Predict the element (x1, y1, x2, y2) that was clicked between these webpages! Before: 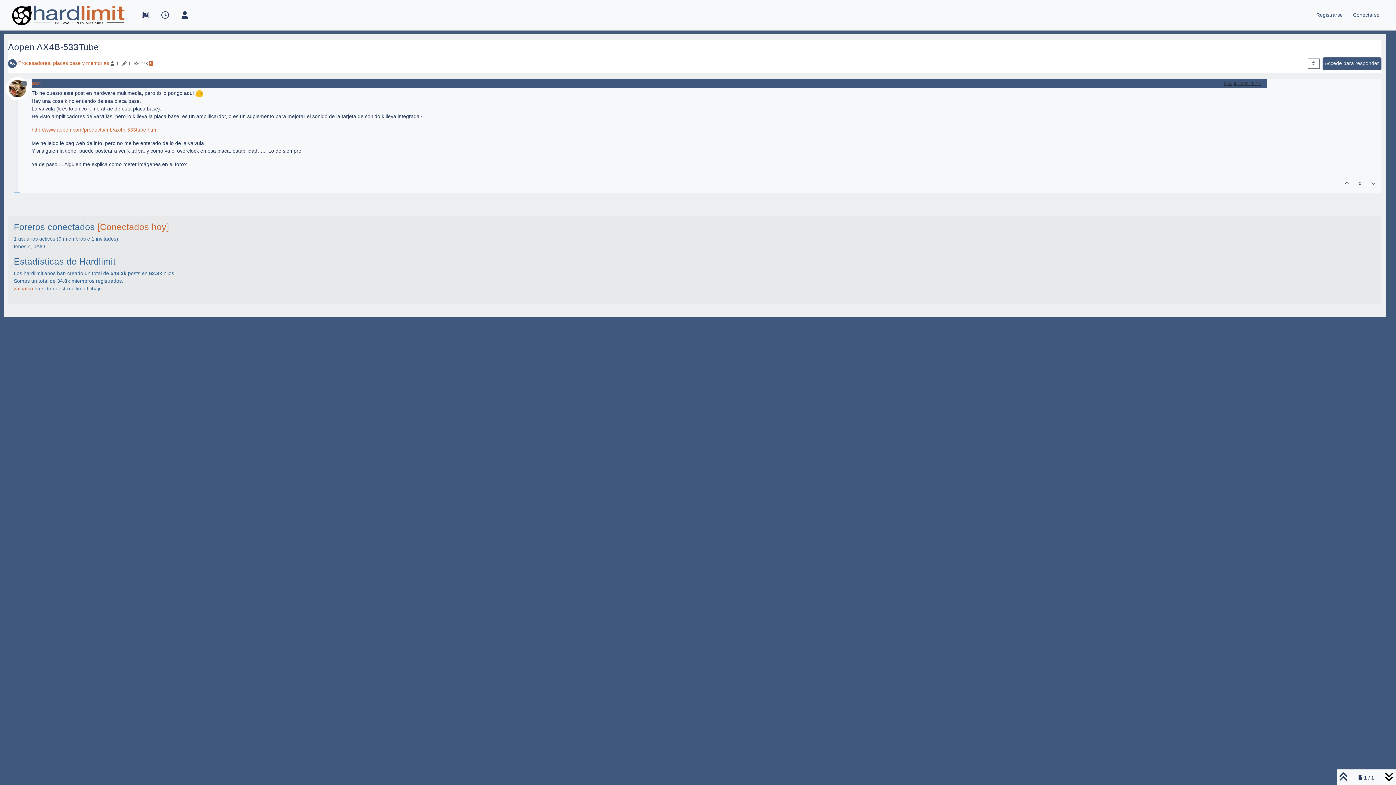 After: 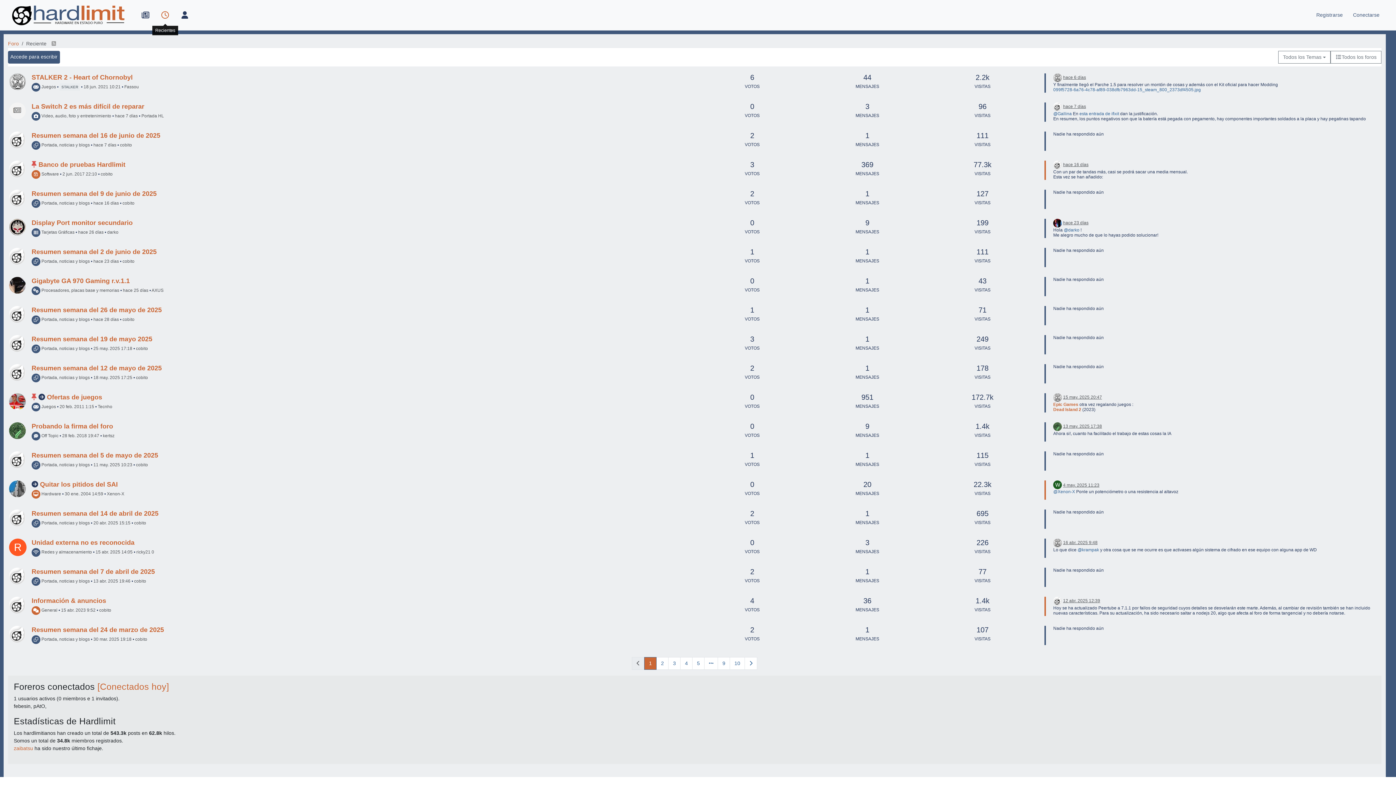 Action: bbox: (155, 6, 175, 23)